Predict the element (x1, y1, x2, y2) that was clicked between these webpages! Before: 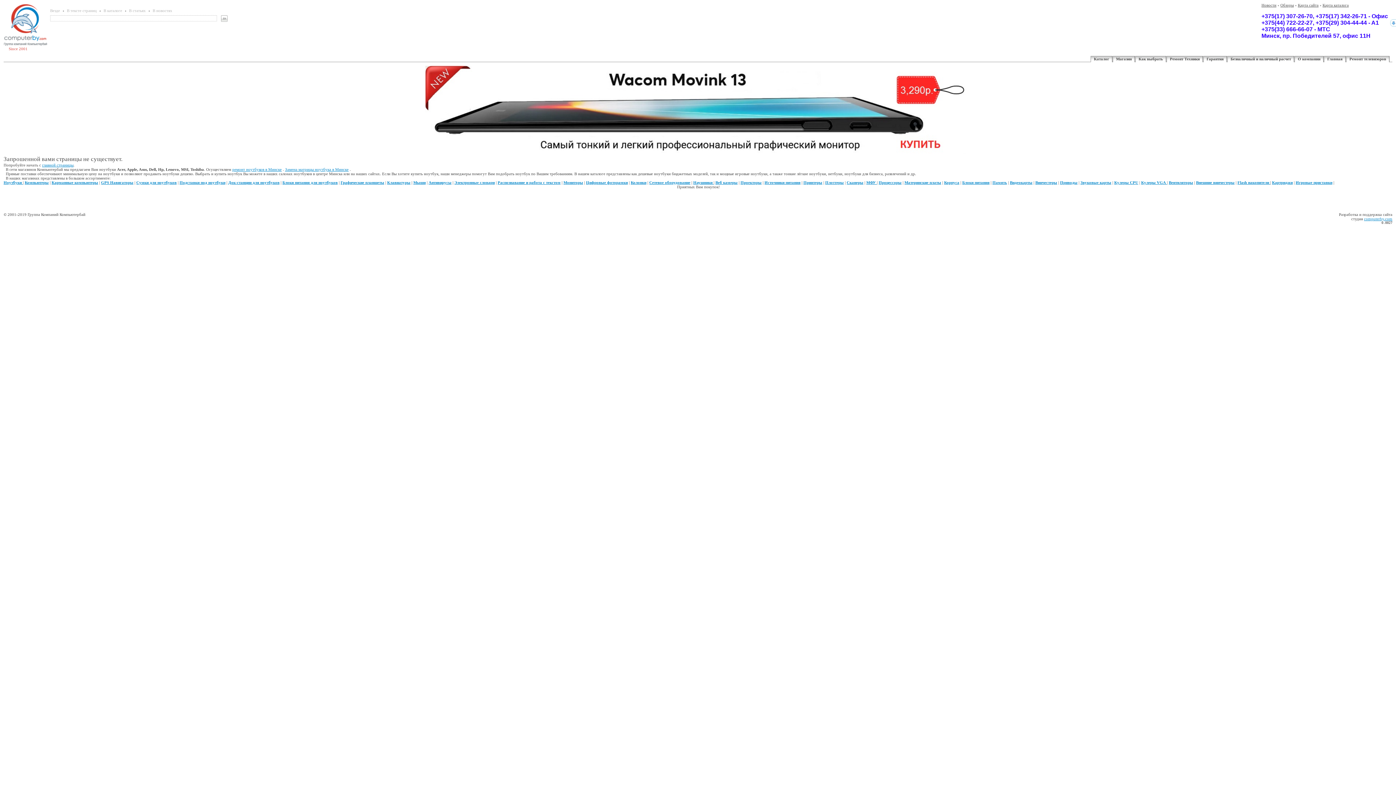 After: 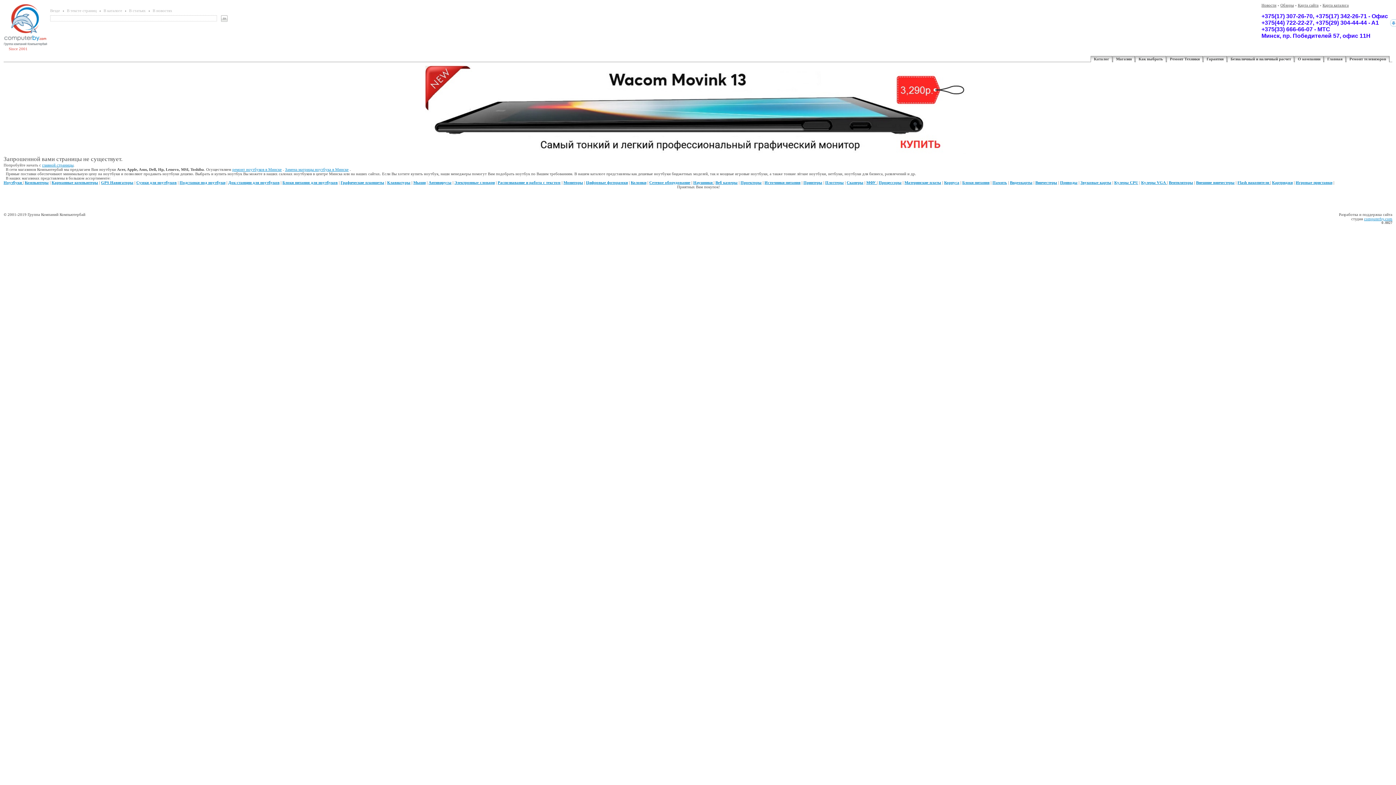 Action: label: Карта сайта bbox: (1298, 2, 1318, 7)